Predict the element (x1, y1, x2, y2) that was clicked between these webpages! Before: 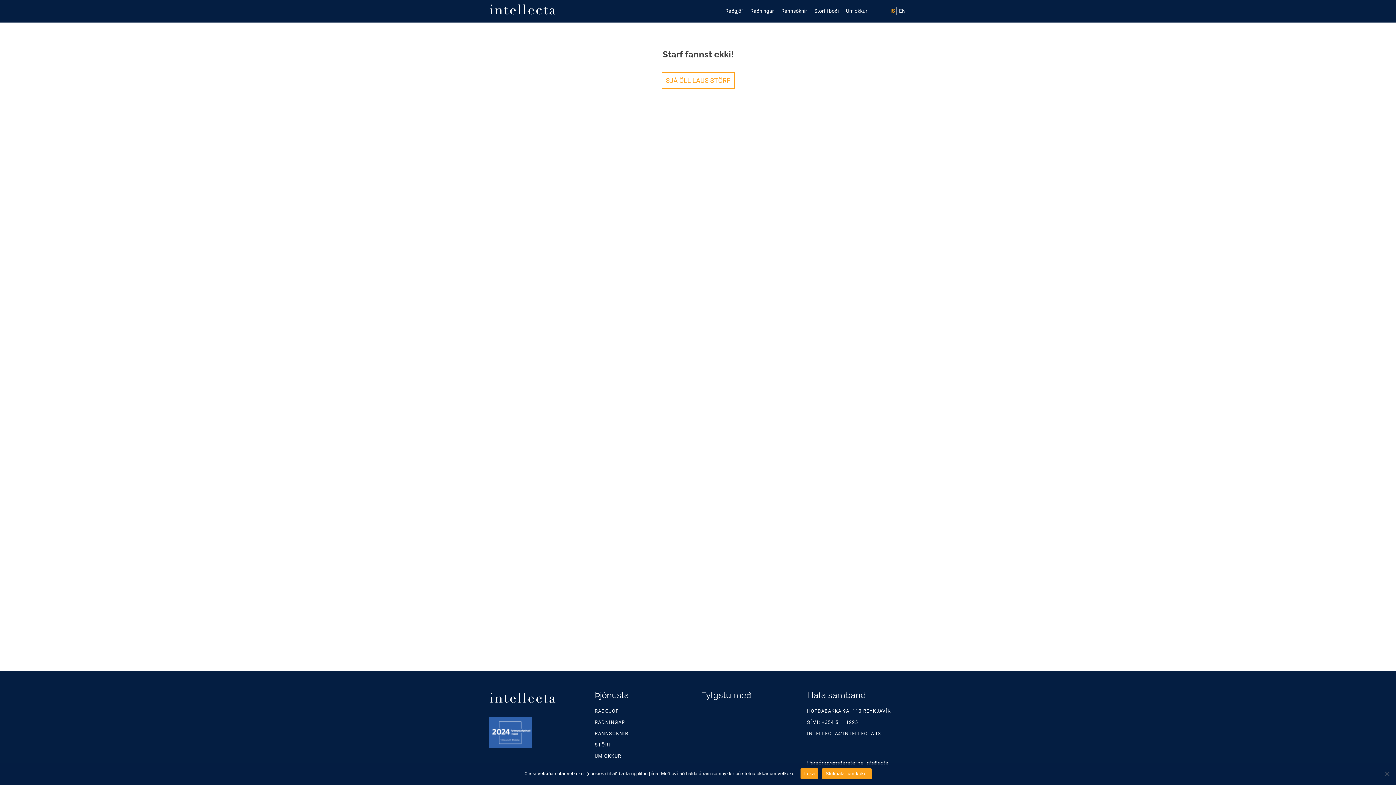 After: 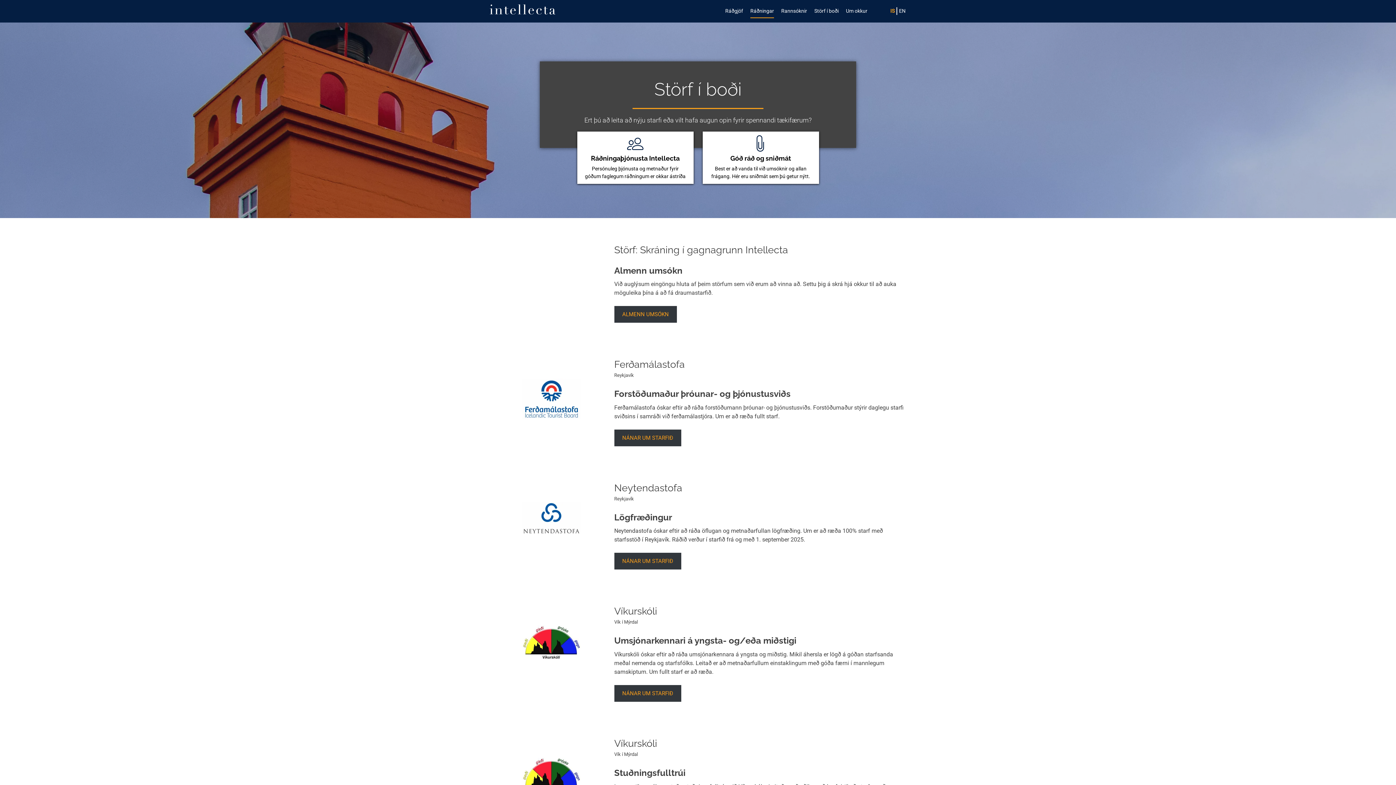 Action: bbox: (594, 742, 611, 748) label: STÖRF